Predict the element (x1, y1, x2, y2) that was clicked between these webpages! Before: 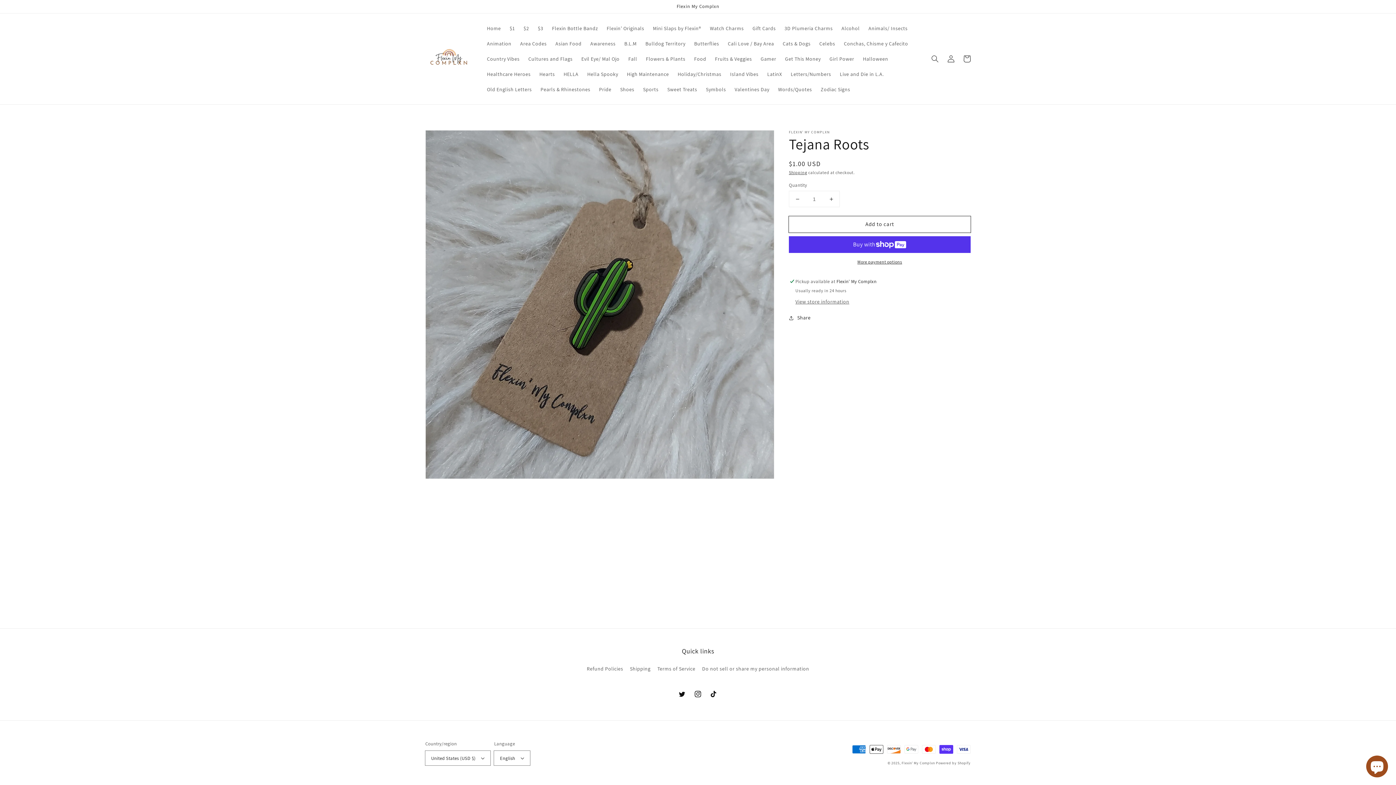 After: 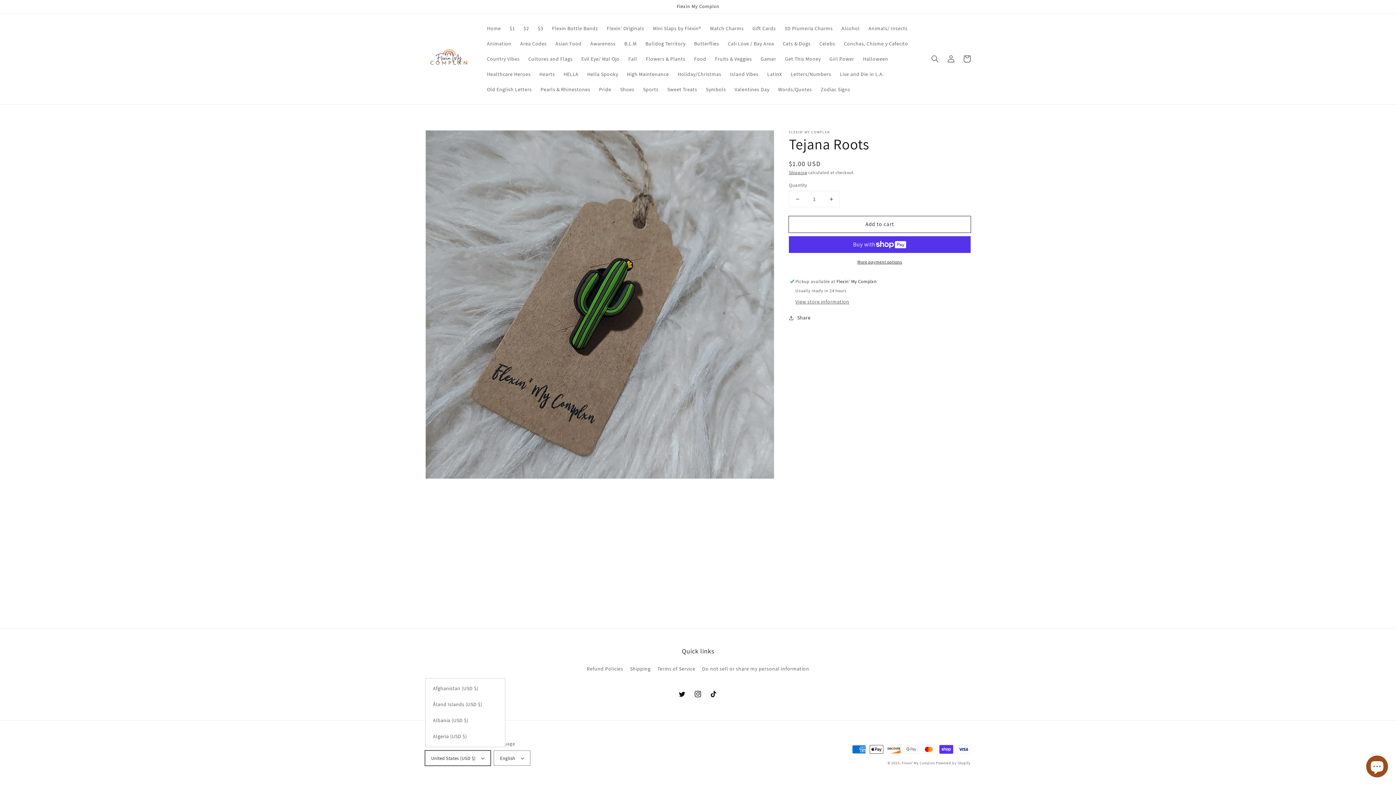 Action: bbox: (425, 751, 490, 765) label: United States (USD $)